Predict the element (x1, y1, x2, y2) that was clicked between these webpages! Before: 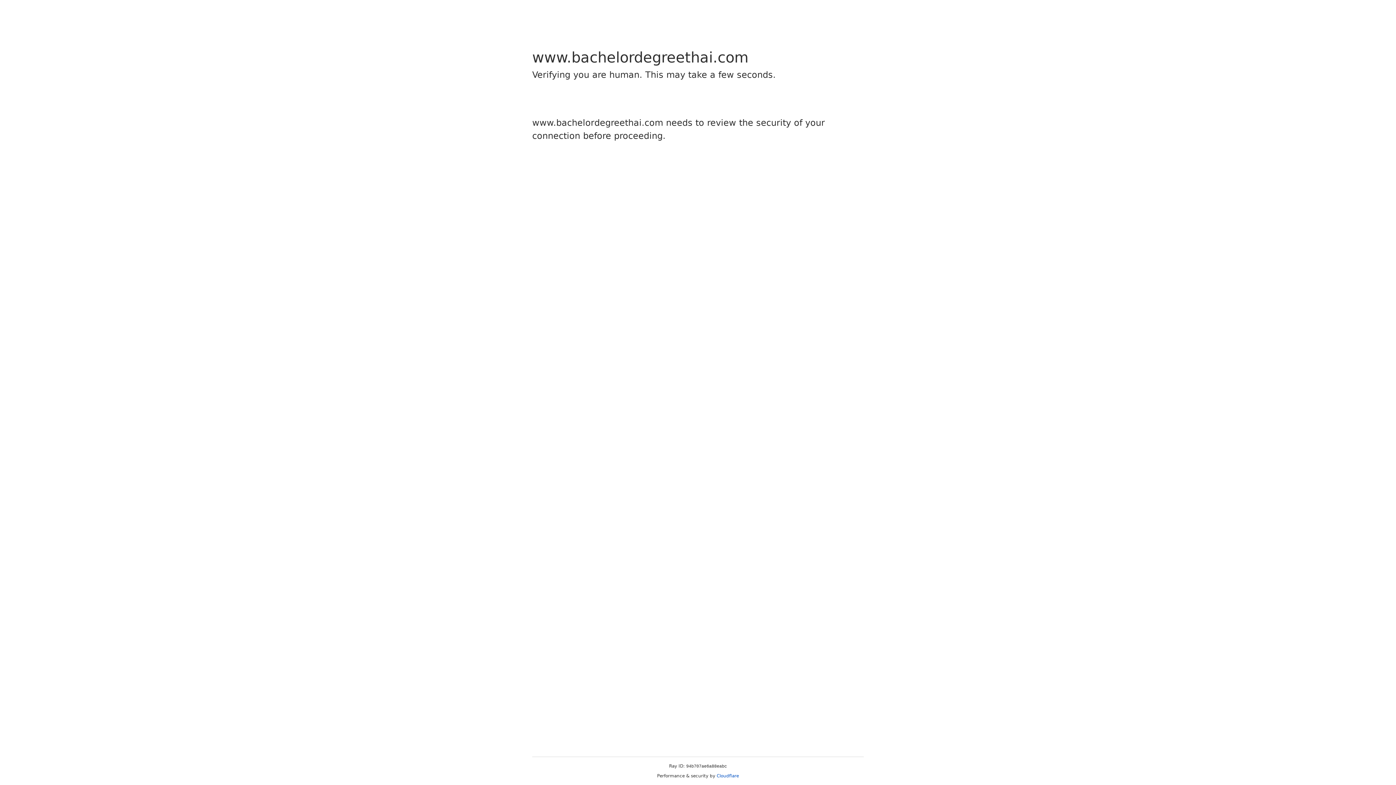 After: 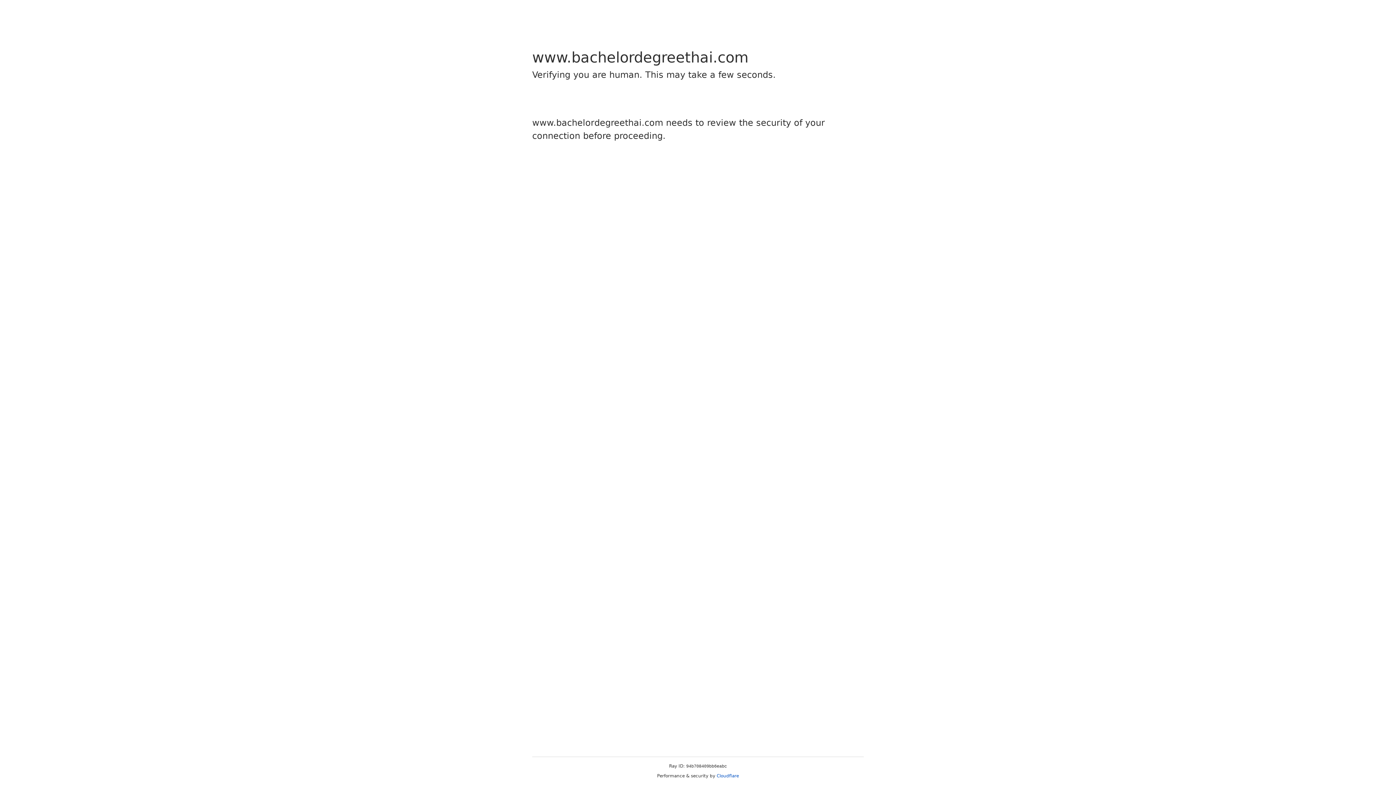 Action: label: Cloudflare bbox: (716, 773, 739, 778)